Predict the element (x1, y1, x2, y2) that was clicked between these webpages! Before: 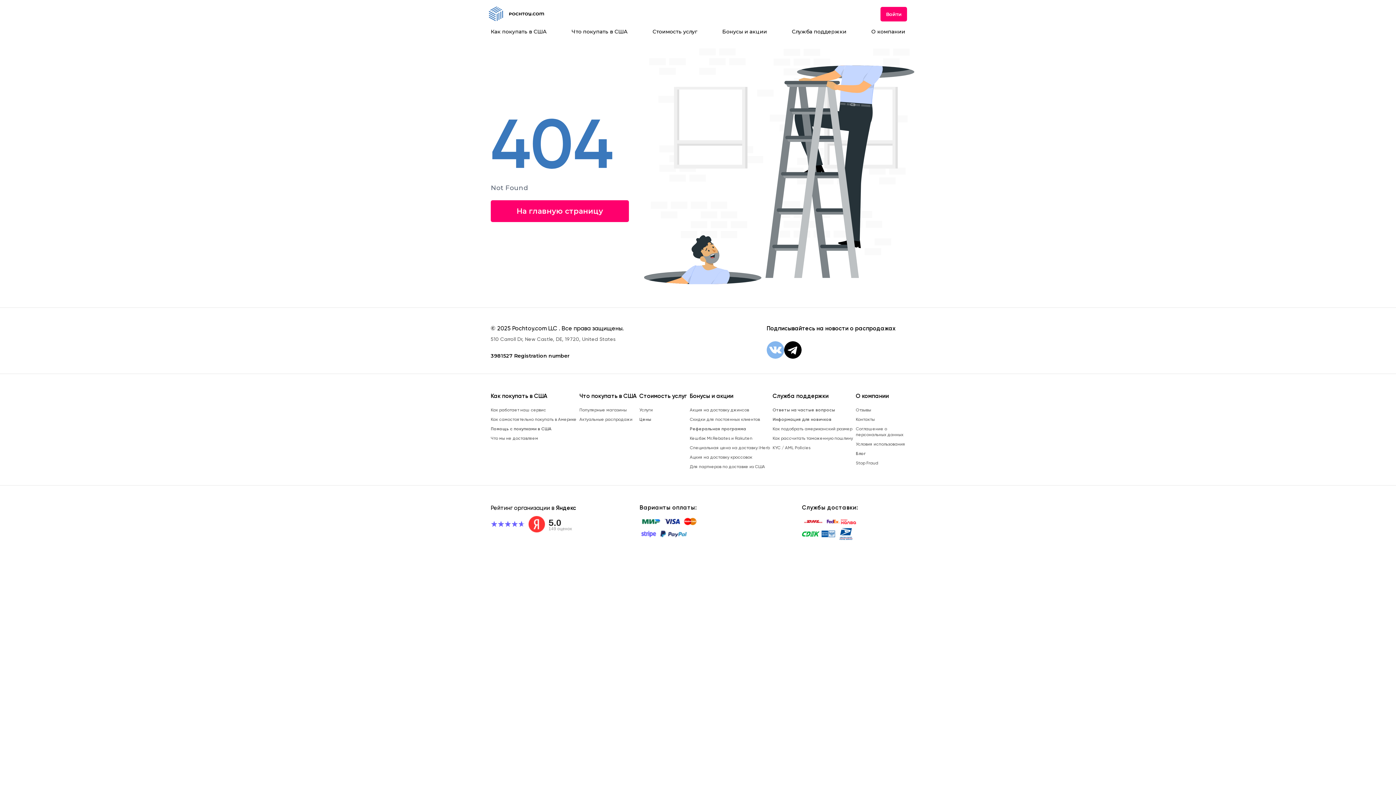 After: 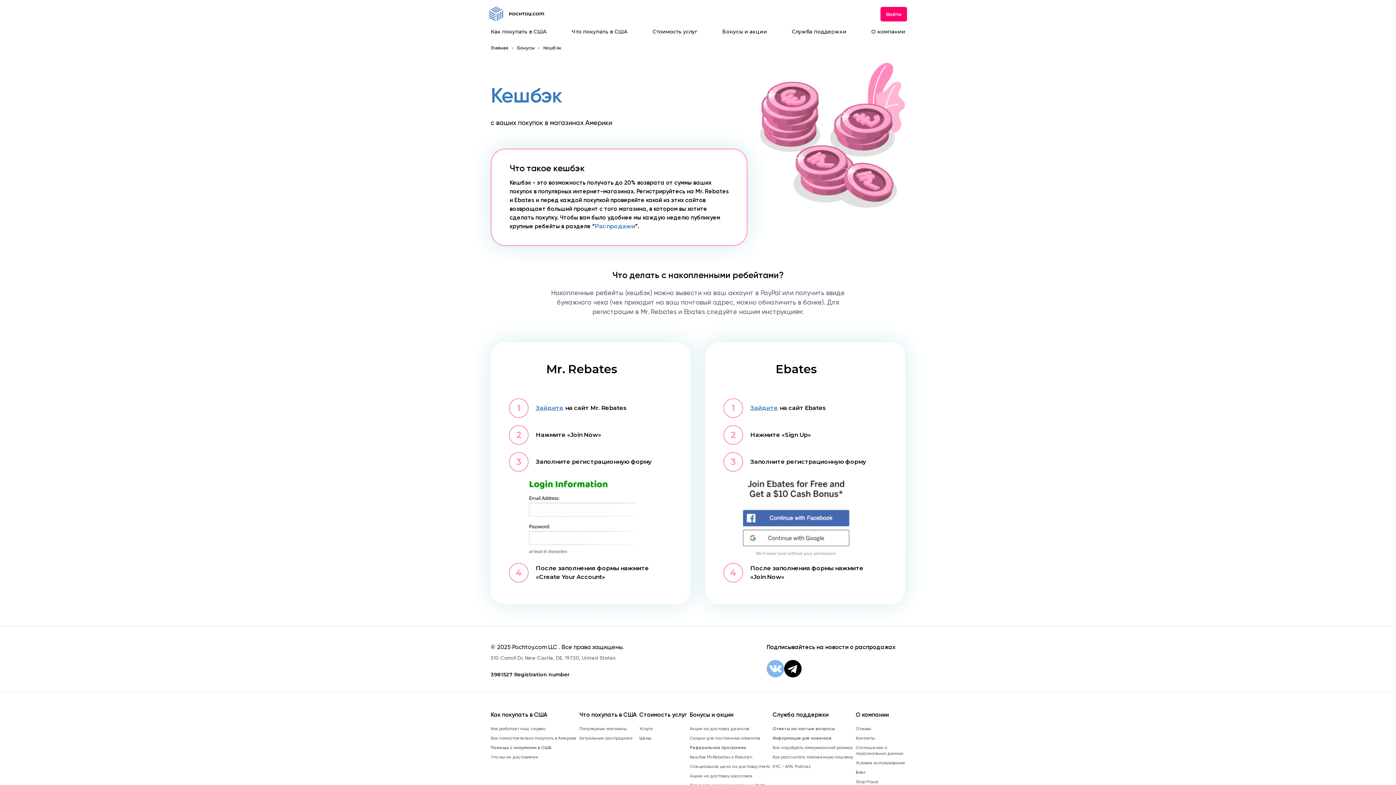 Action: bbox: (689, 435, 752, 441) label: Кешбэк Mr.Rebates и Rakuten